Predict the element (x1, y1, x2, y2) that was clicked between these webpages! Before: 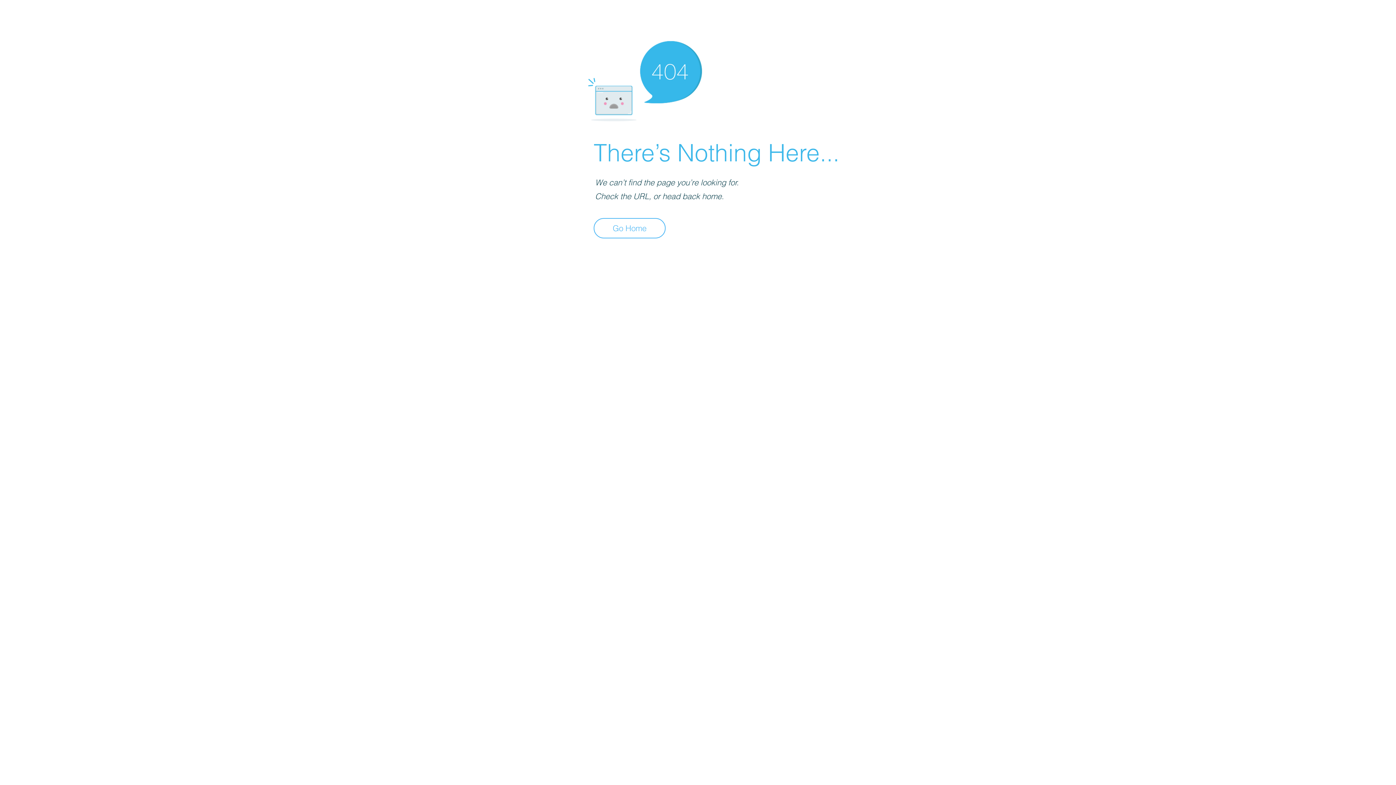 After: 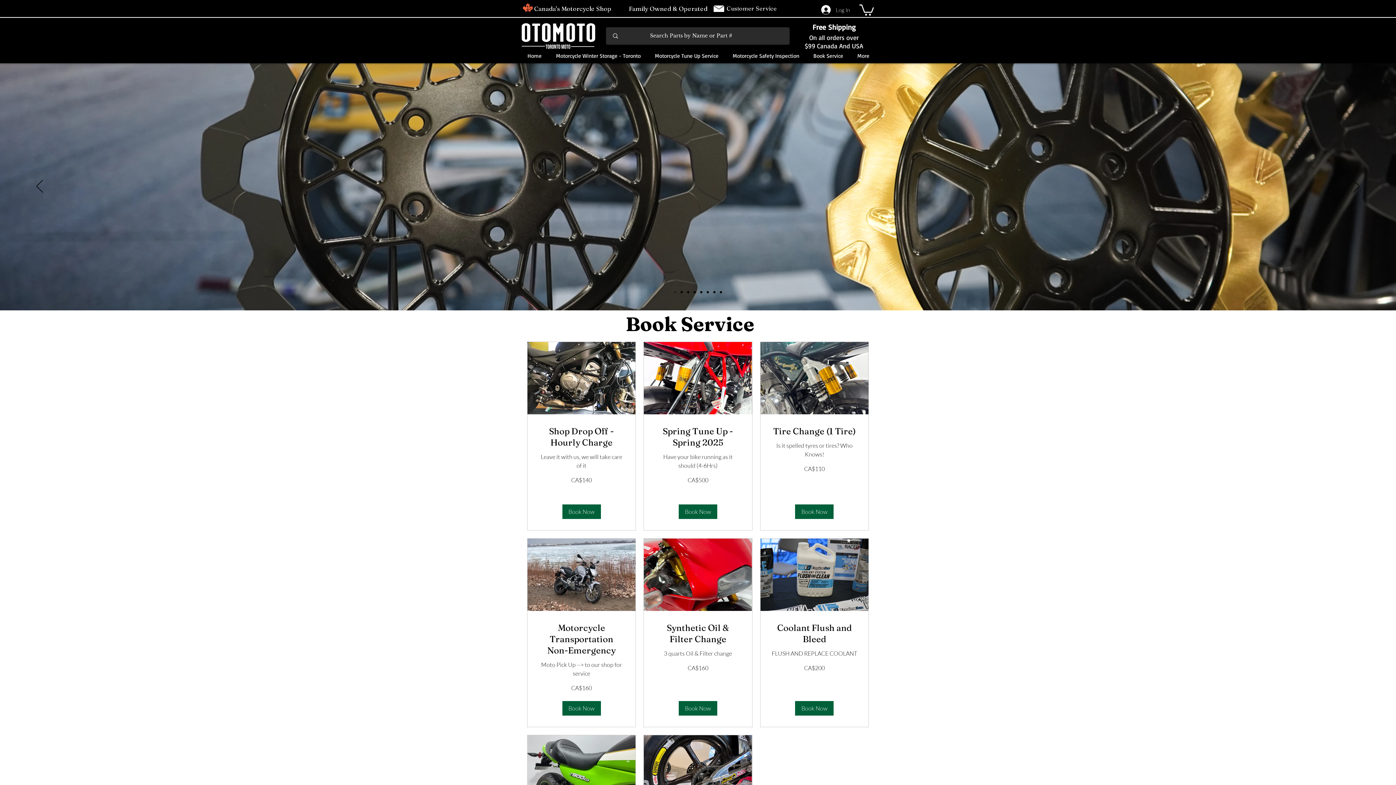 Action: bbox: (593, 218, 665, 238) label: Go Home